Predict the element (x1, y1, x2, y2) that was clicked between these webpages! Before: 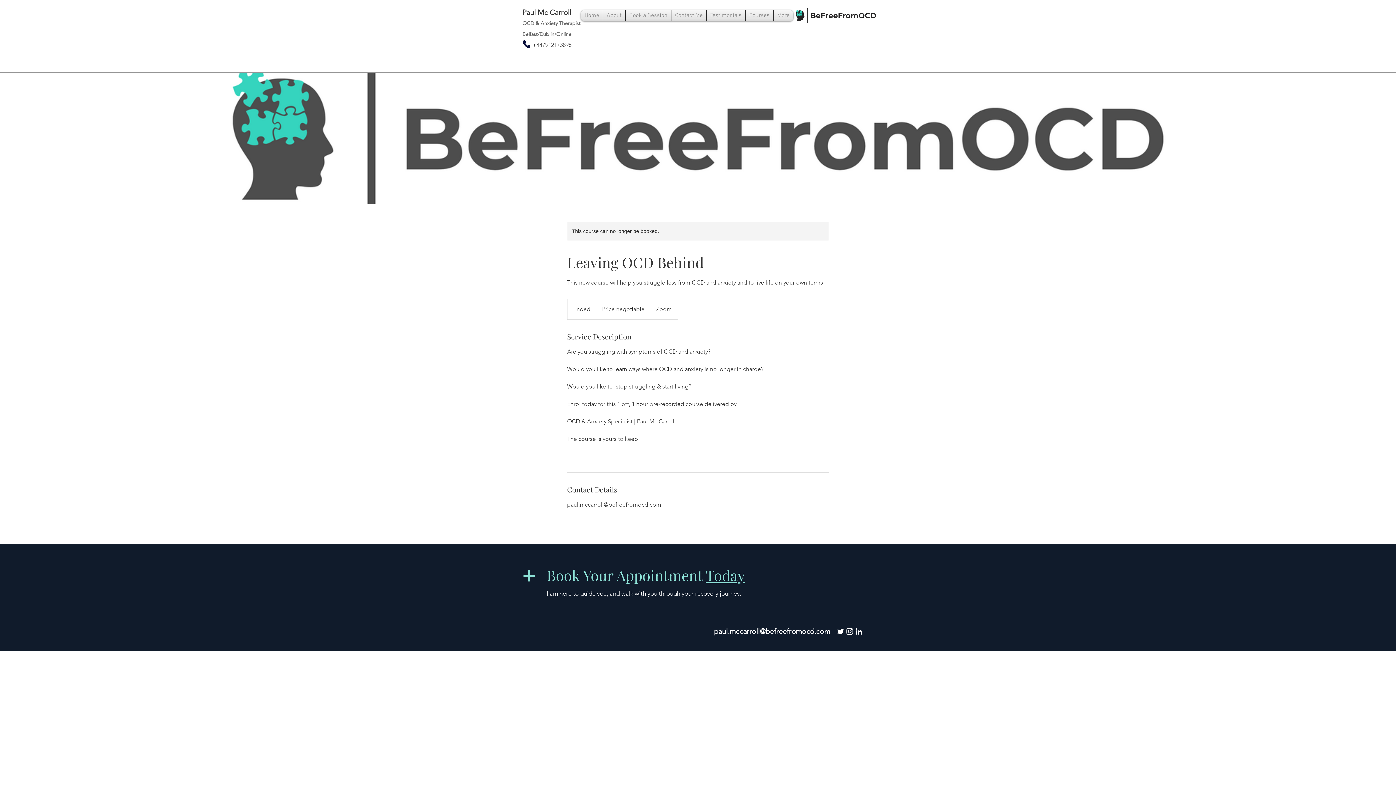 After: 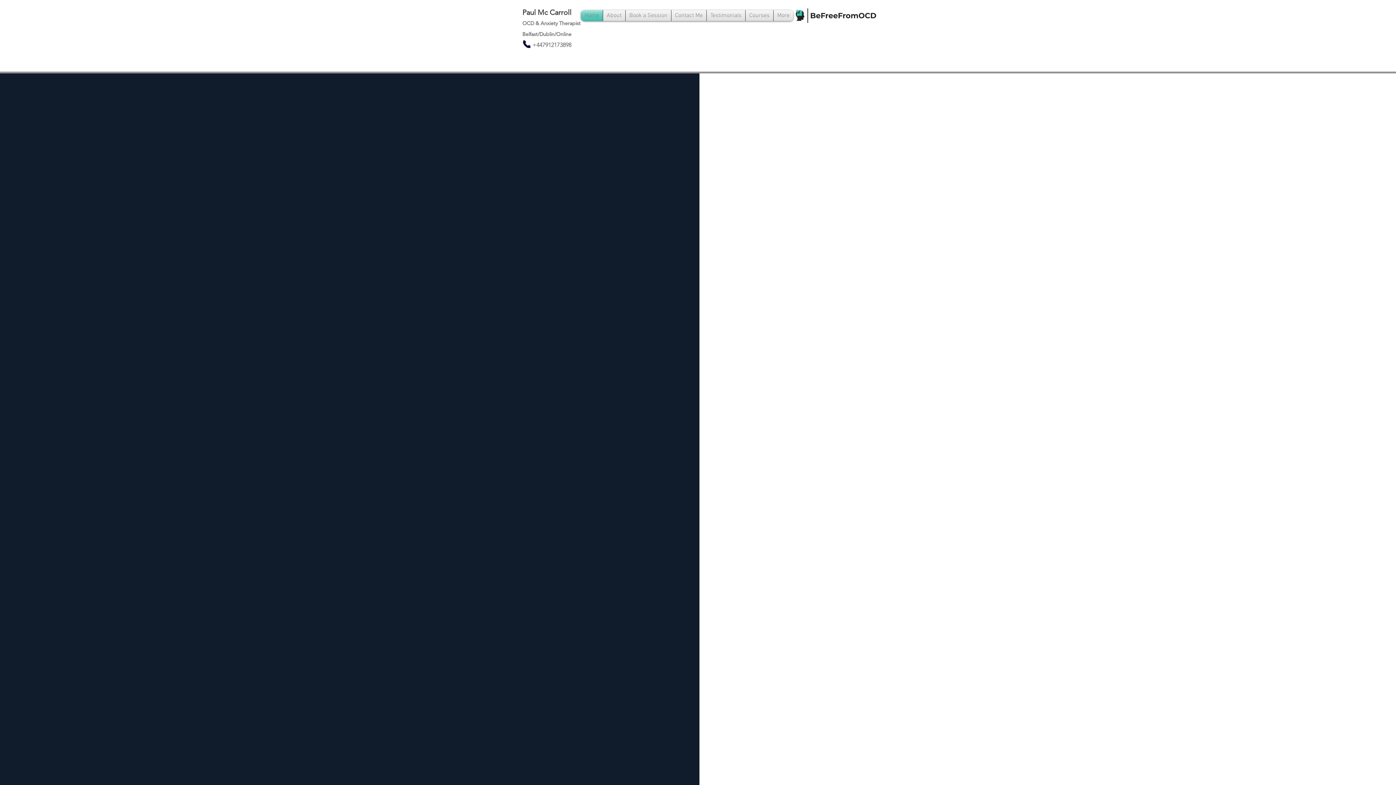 Action: label: Home bbox: (581, 10, 602, 21)